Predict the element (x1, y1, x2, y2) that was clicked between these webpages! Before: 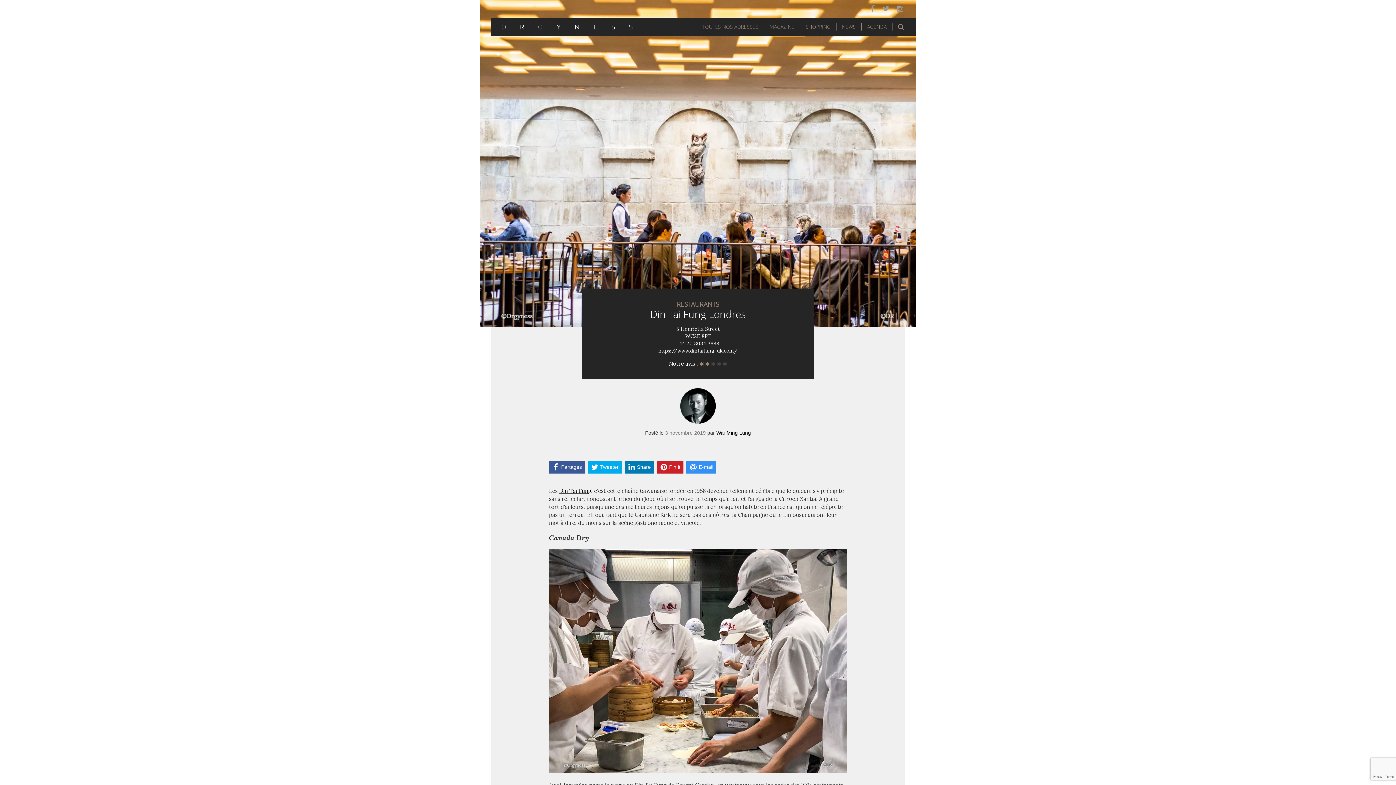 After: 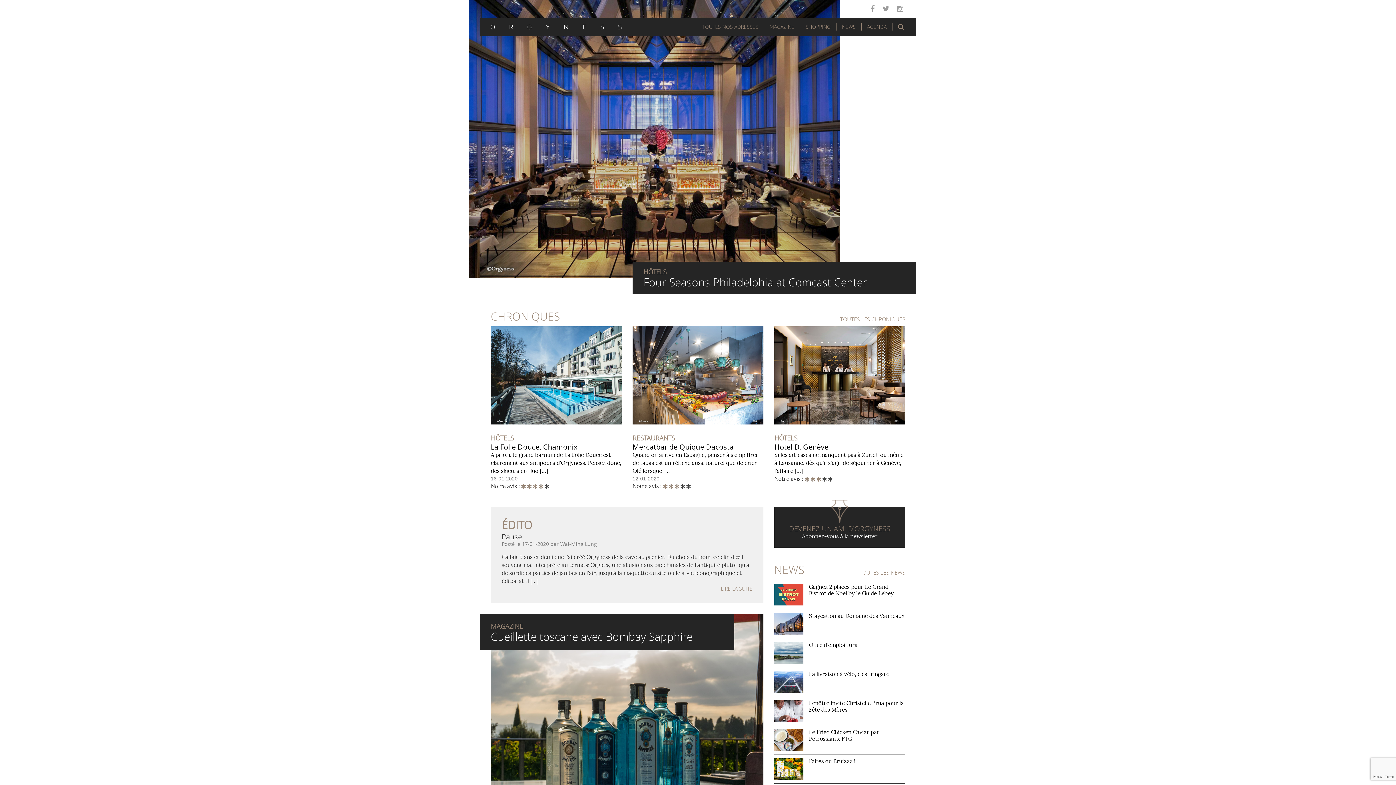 Action: bbox: (490, 18, 643, 34)